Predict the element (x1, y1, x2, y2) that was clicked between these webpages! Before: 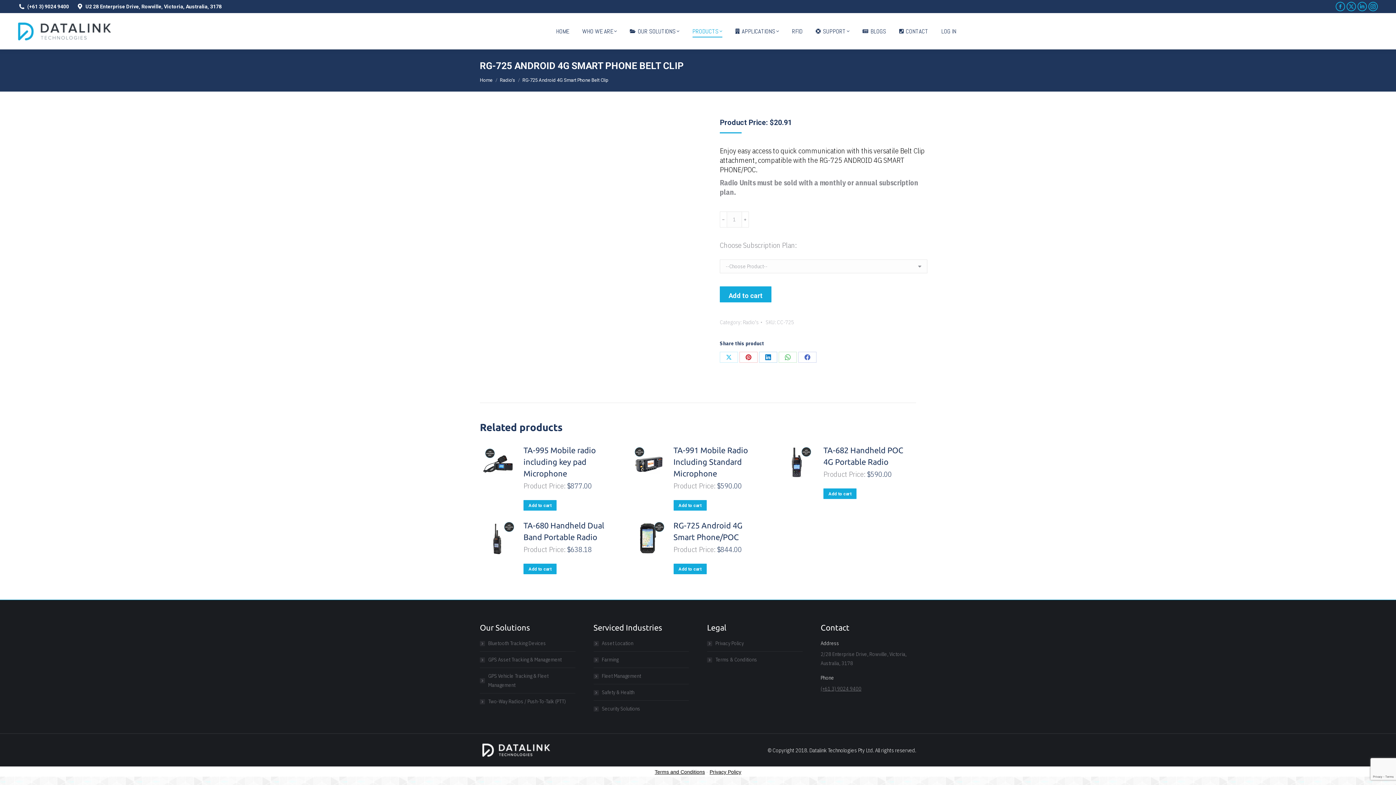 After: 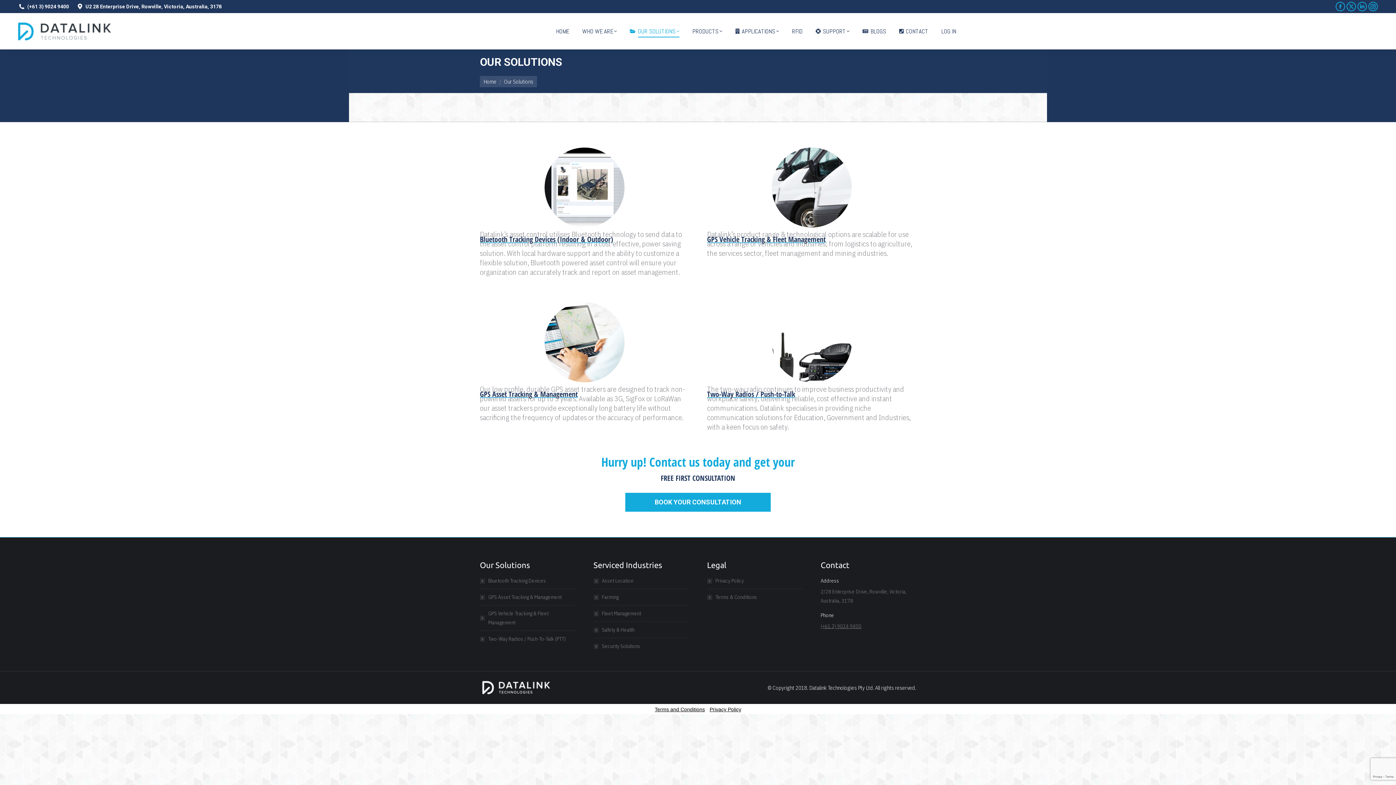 Action: label: OUR SOLUTIONS bbox: (628, 19, 680, 42)